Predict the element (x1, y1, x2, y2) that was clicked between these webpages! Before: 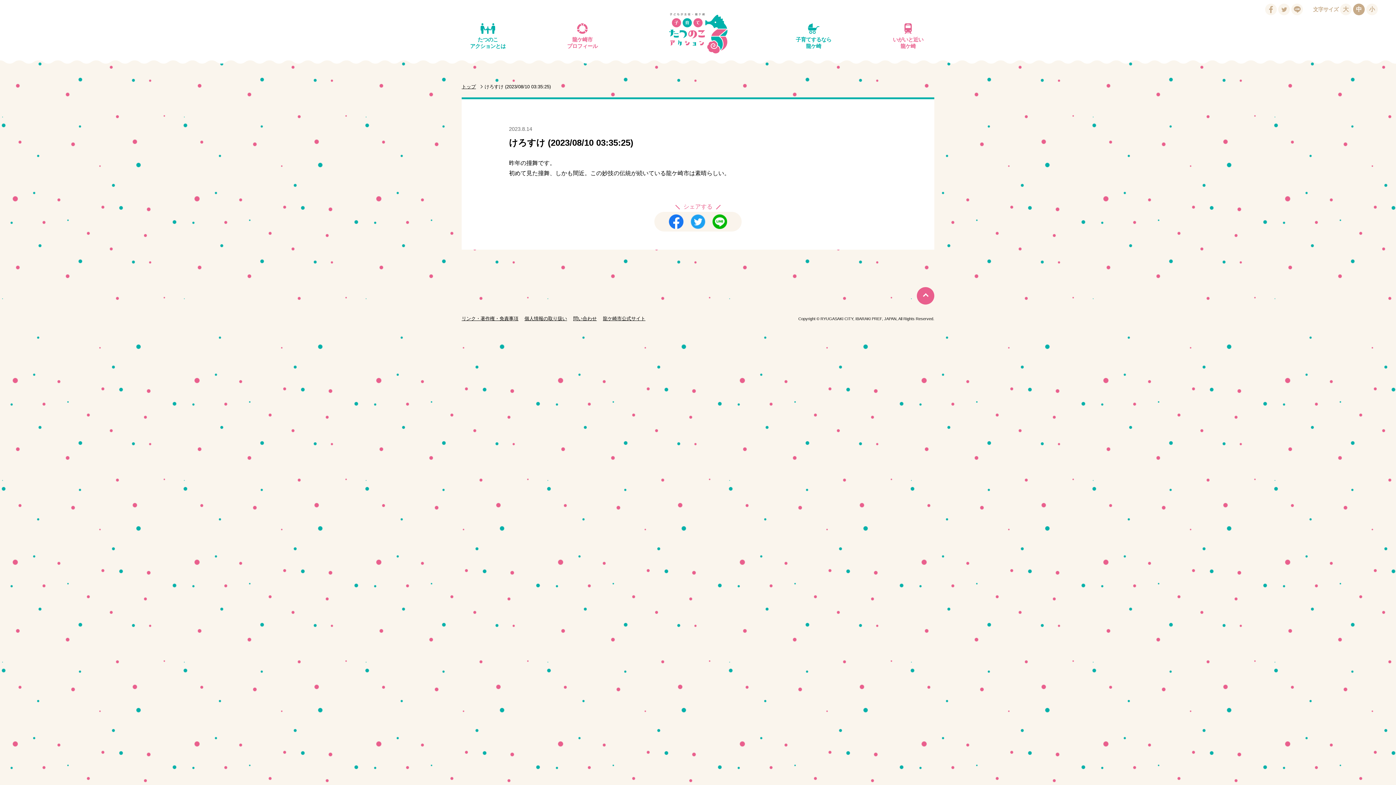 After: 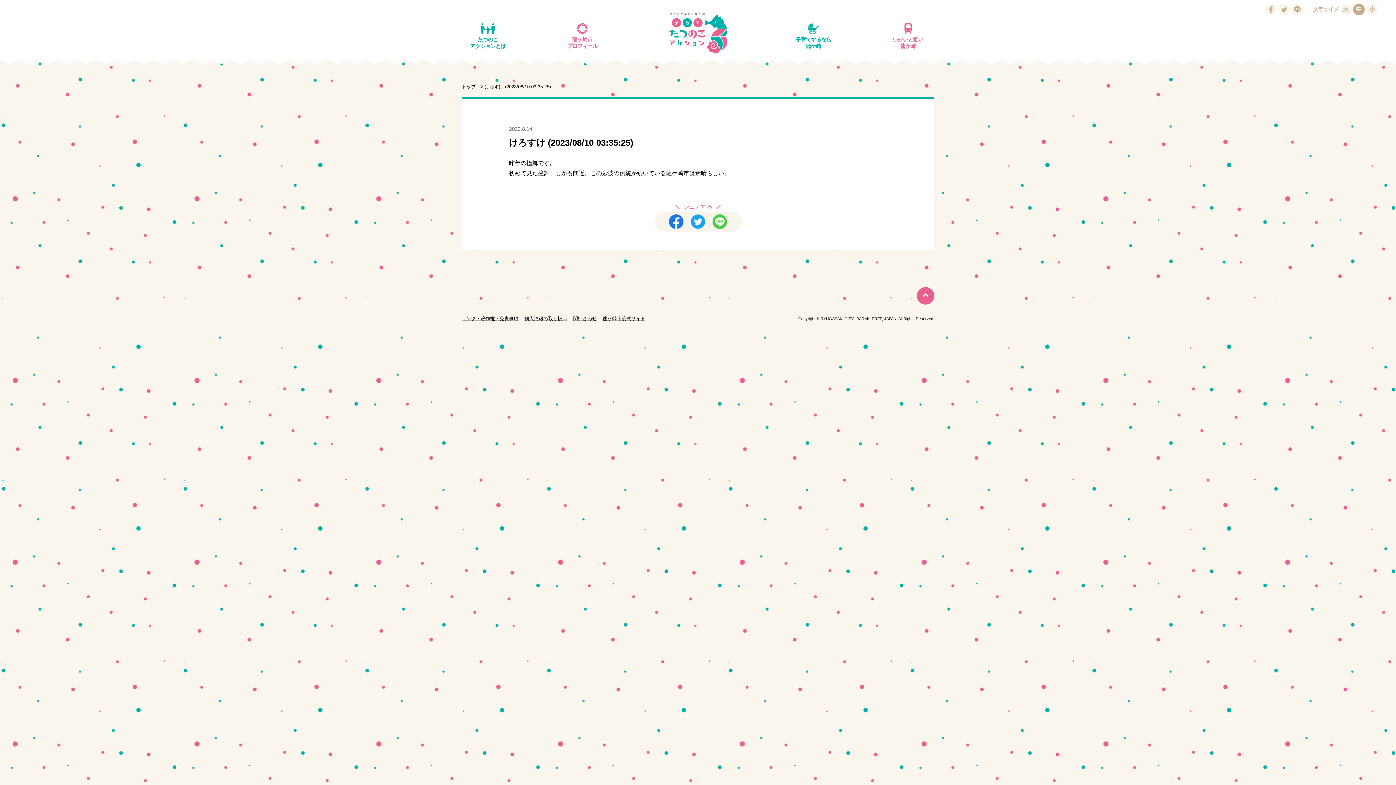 Action: bbox: (712, 222, 727, 228)